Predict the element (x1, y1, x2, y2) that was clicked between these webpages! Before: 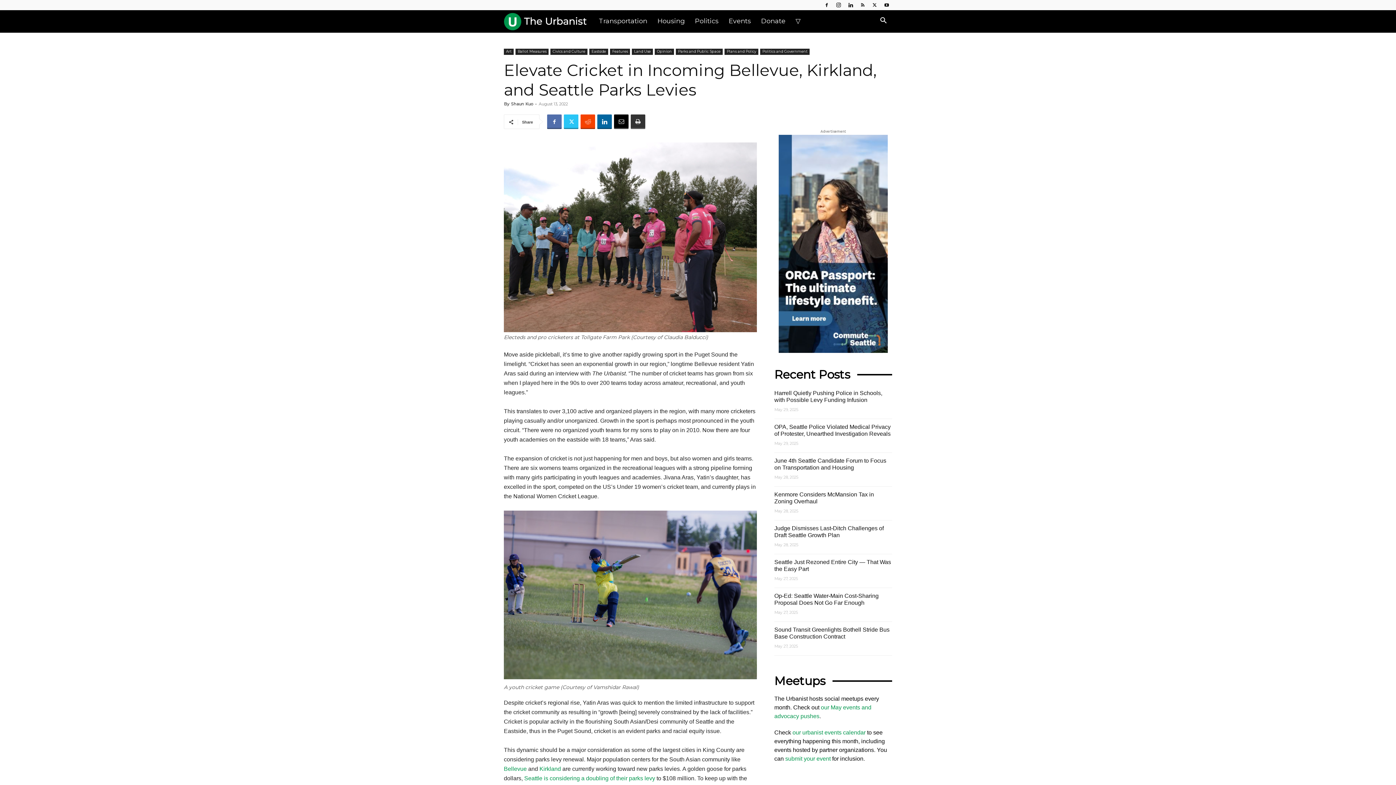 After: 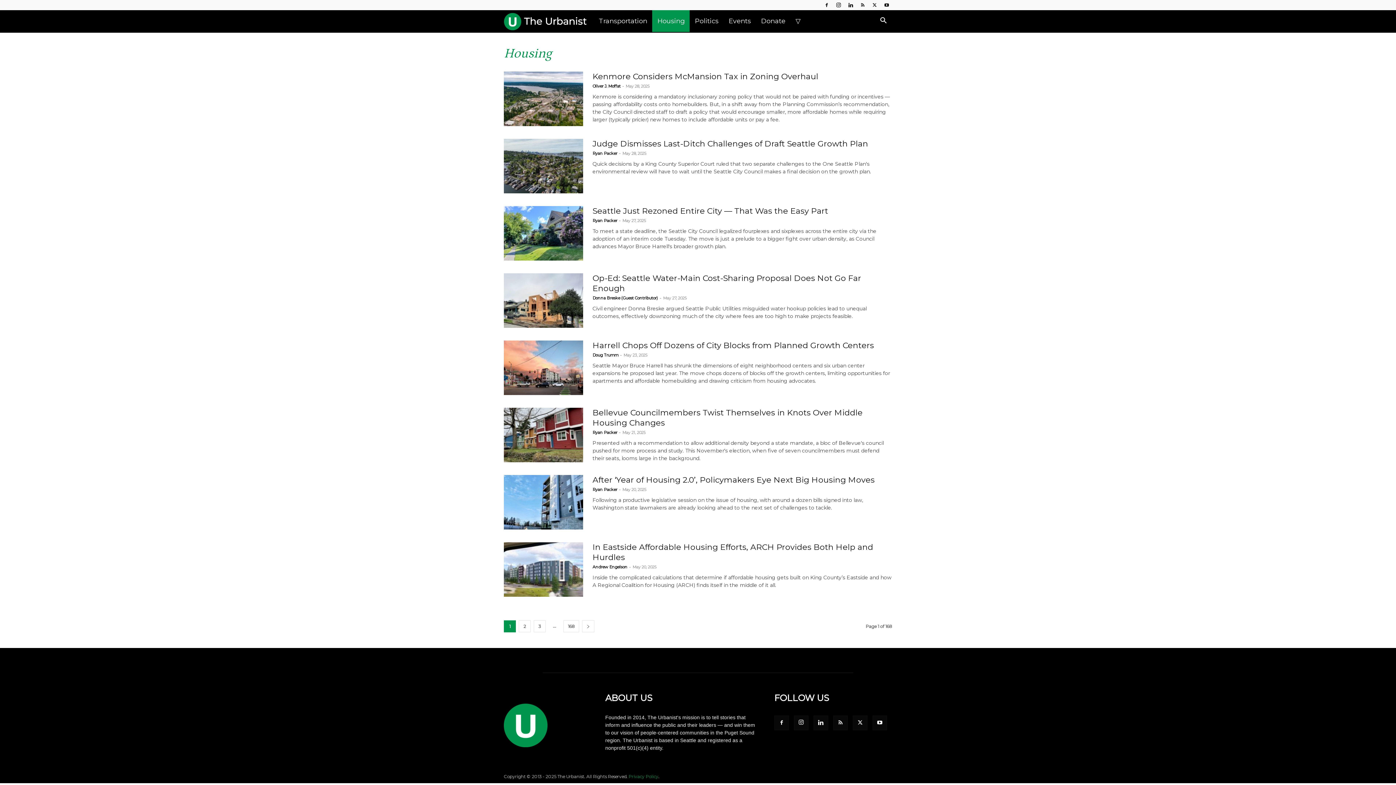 Action: bbox: (652, 10, 689, 32) label: Housing